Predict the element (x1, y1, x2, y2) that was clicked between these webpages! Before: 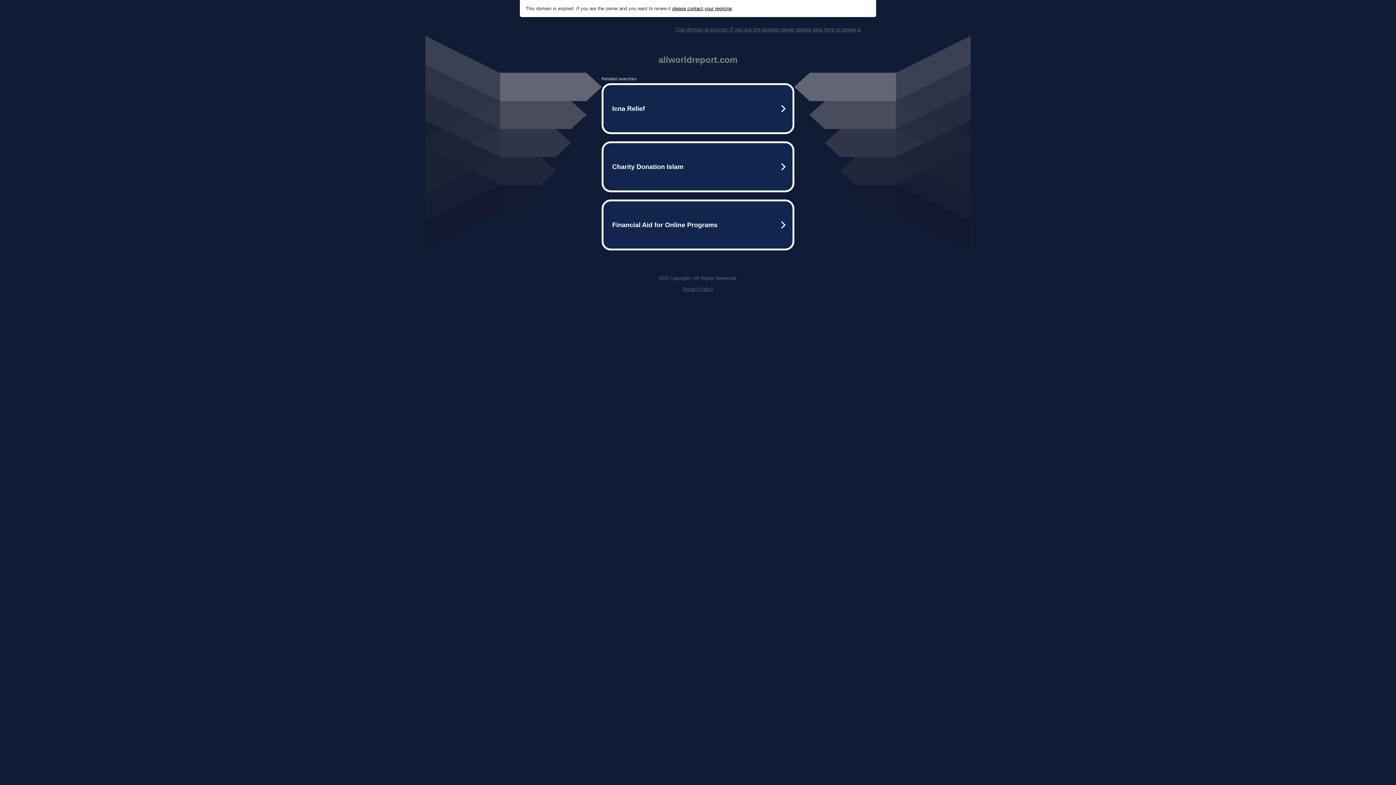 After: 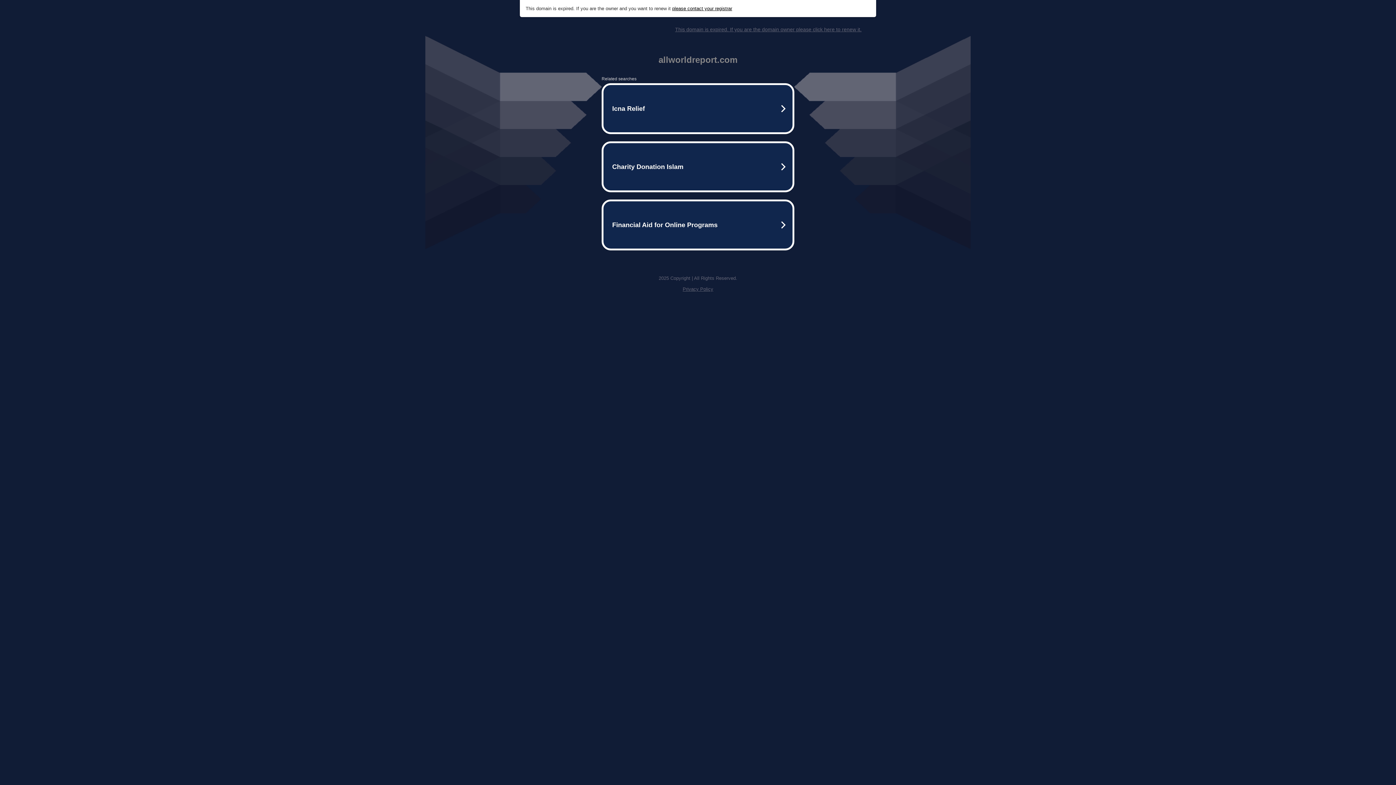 Action: bbox: (682, 286, 713, 292) label: Privacy Policy